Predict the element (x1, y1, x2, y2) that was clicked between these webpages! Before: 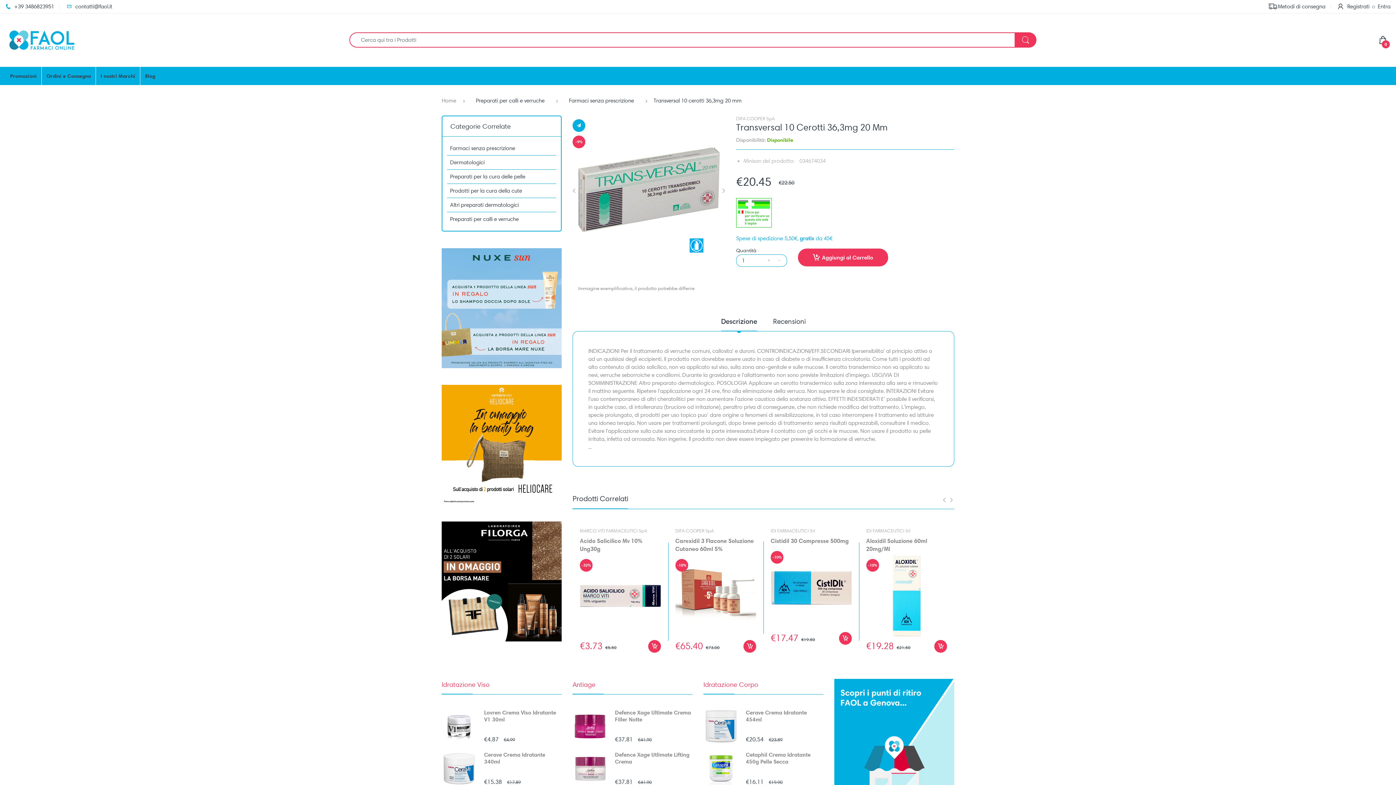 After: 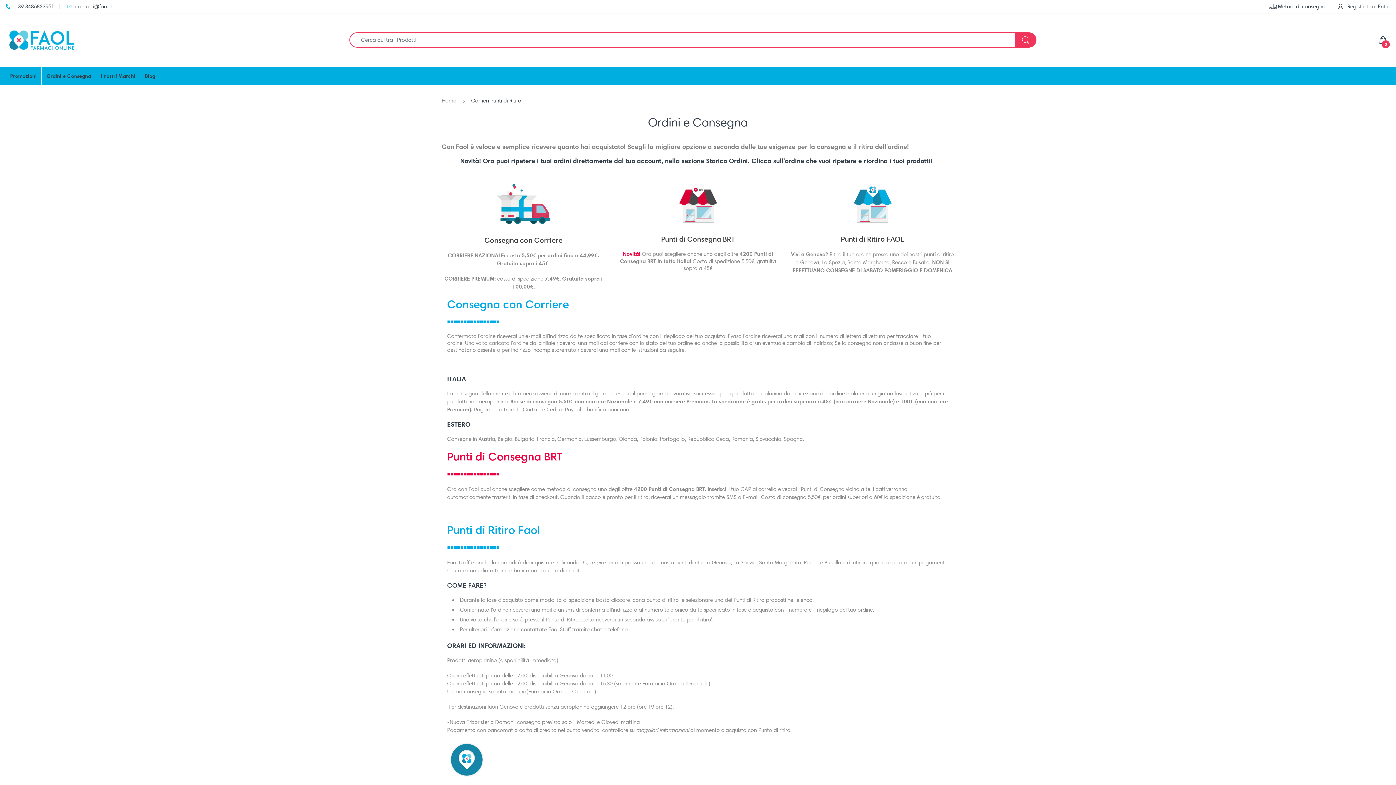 Action: bbox: (834, 679, 954, 857)